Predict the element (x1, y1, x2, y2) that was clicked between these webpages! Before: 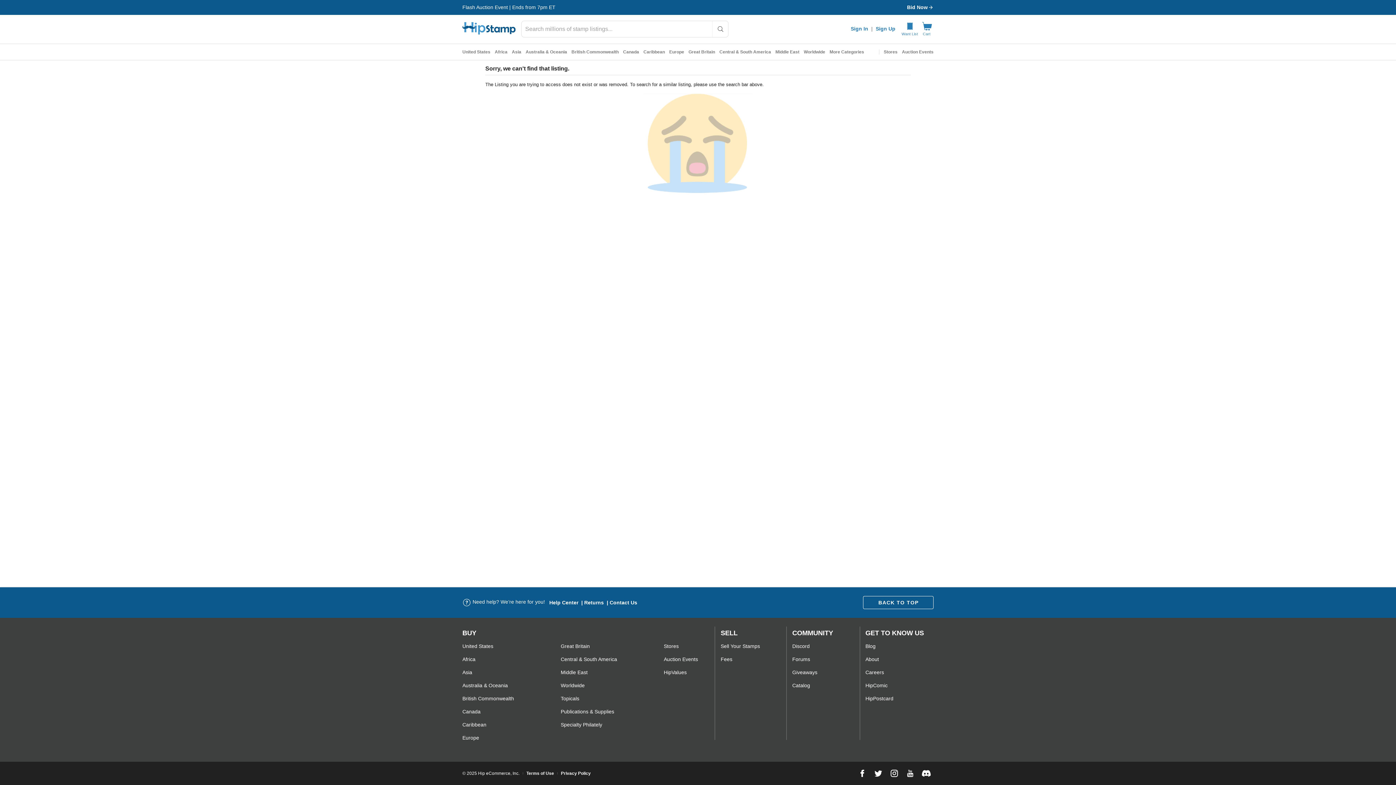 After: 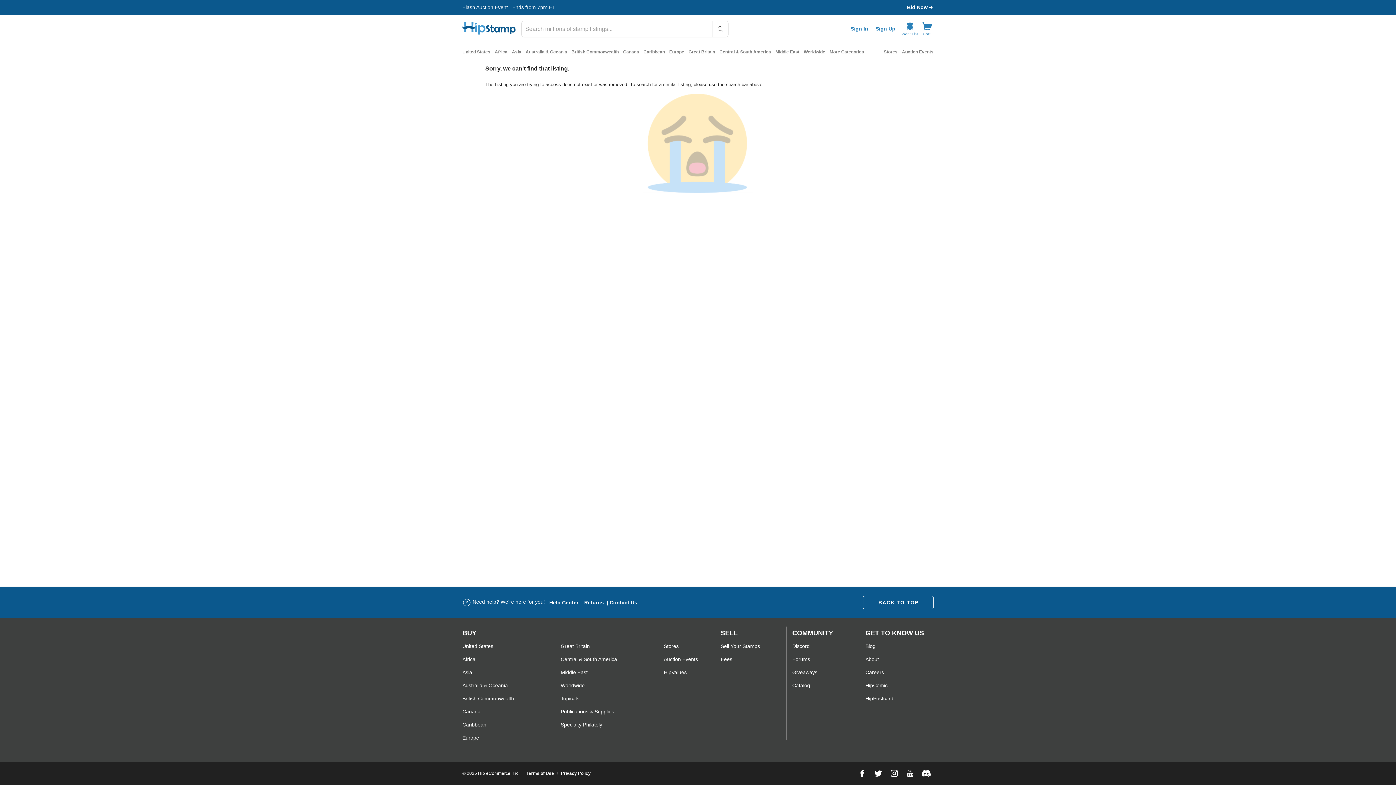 Action: label: Contact Us bbox: (609, 599, 637, 605)